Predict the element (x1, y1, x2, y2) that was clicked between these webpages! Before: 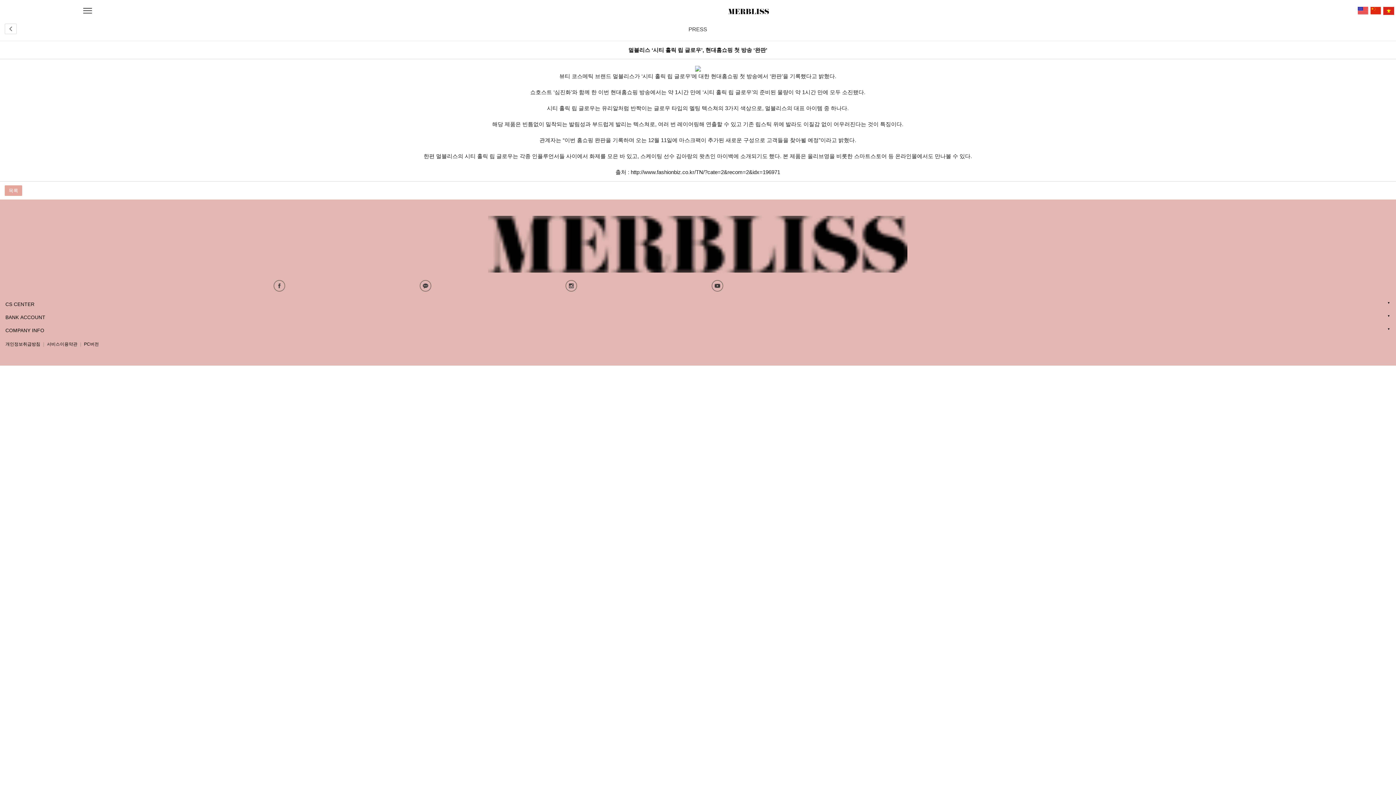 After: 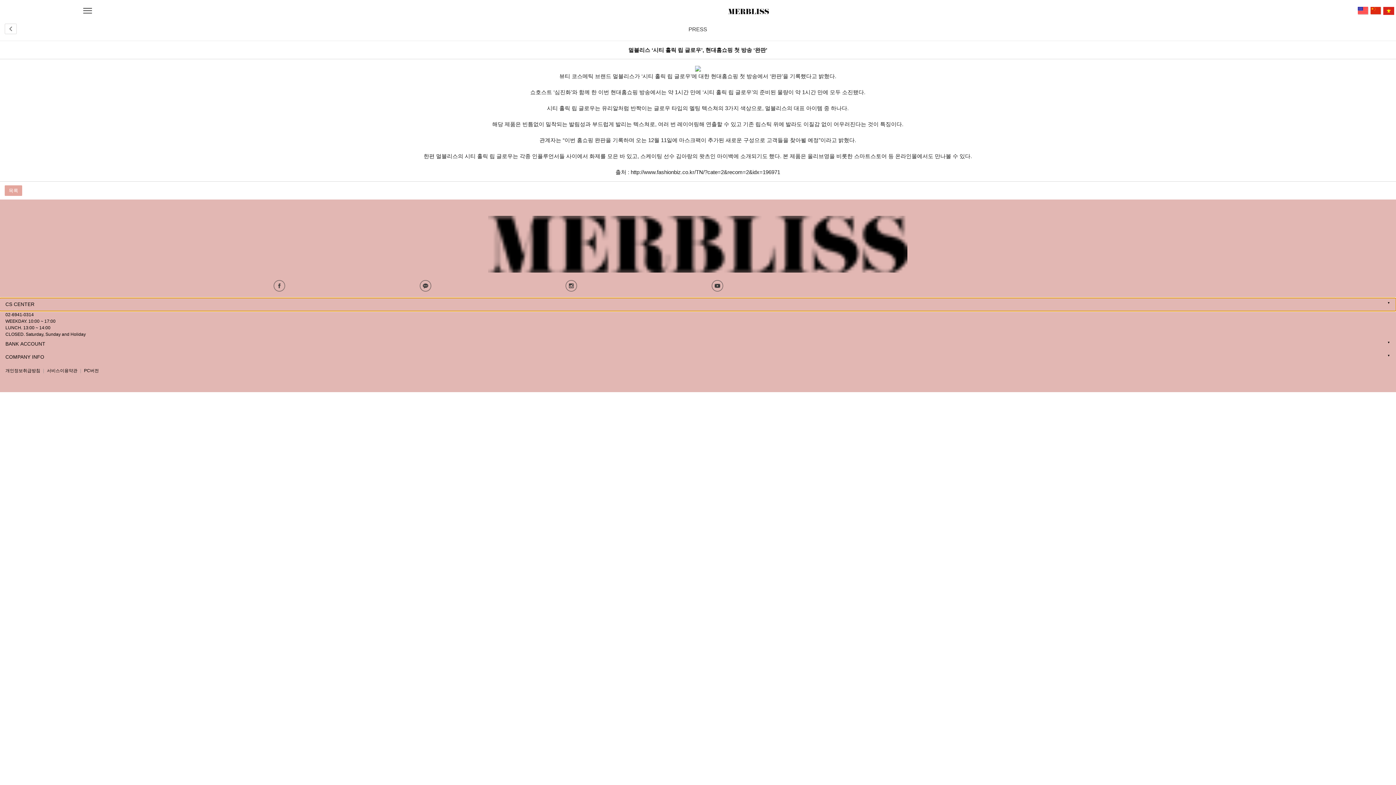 Action: bbox: (0, 298, 1396, 311) label: CS CENTER
▼